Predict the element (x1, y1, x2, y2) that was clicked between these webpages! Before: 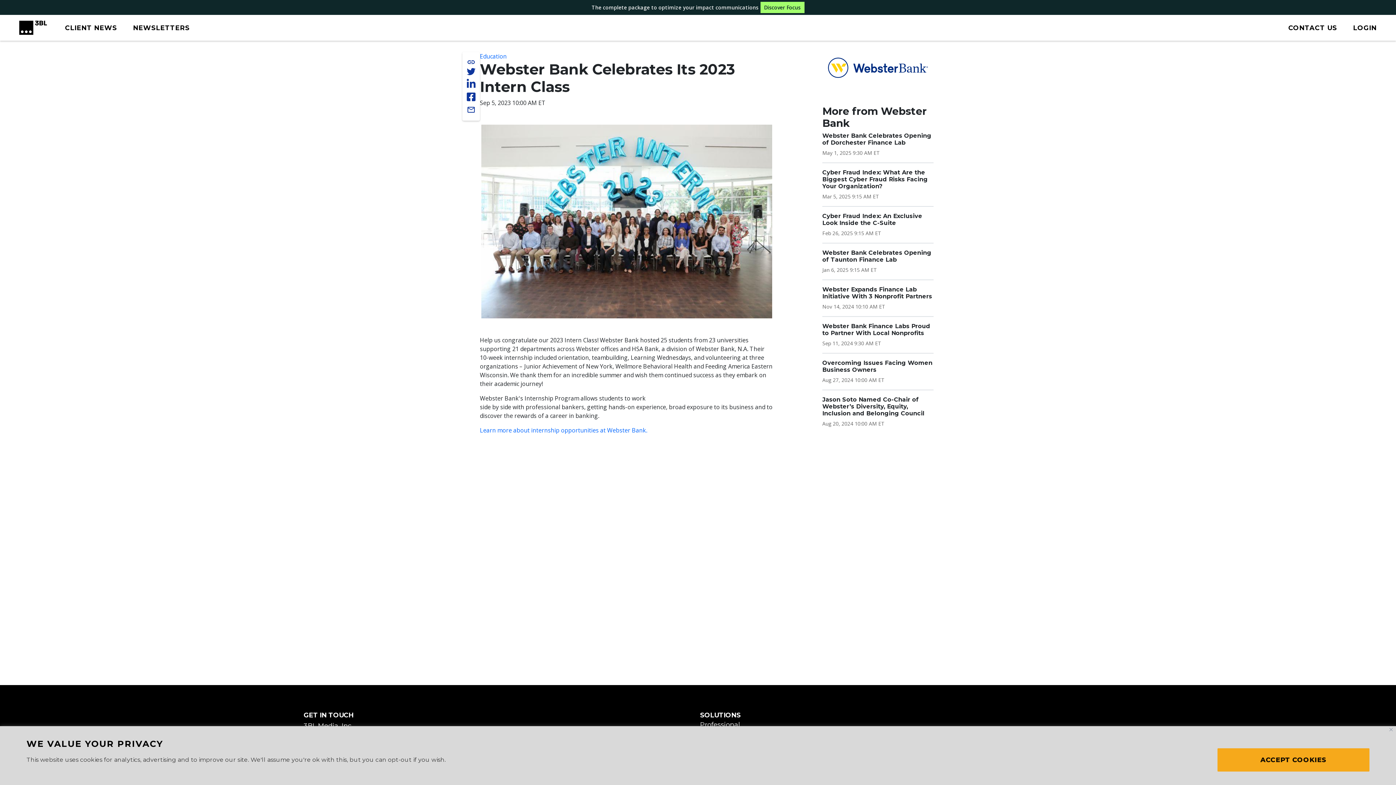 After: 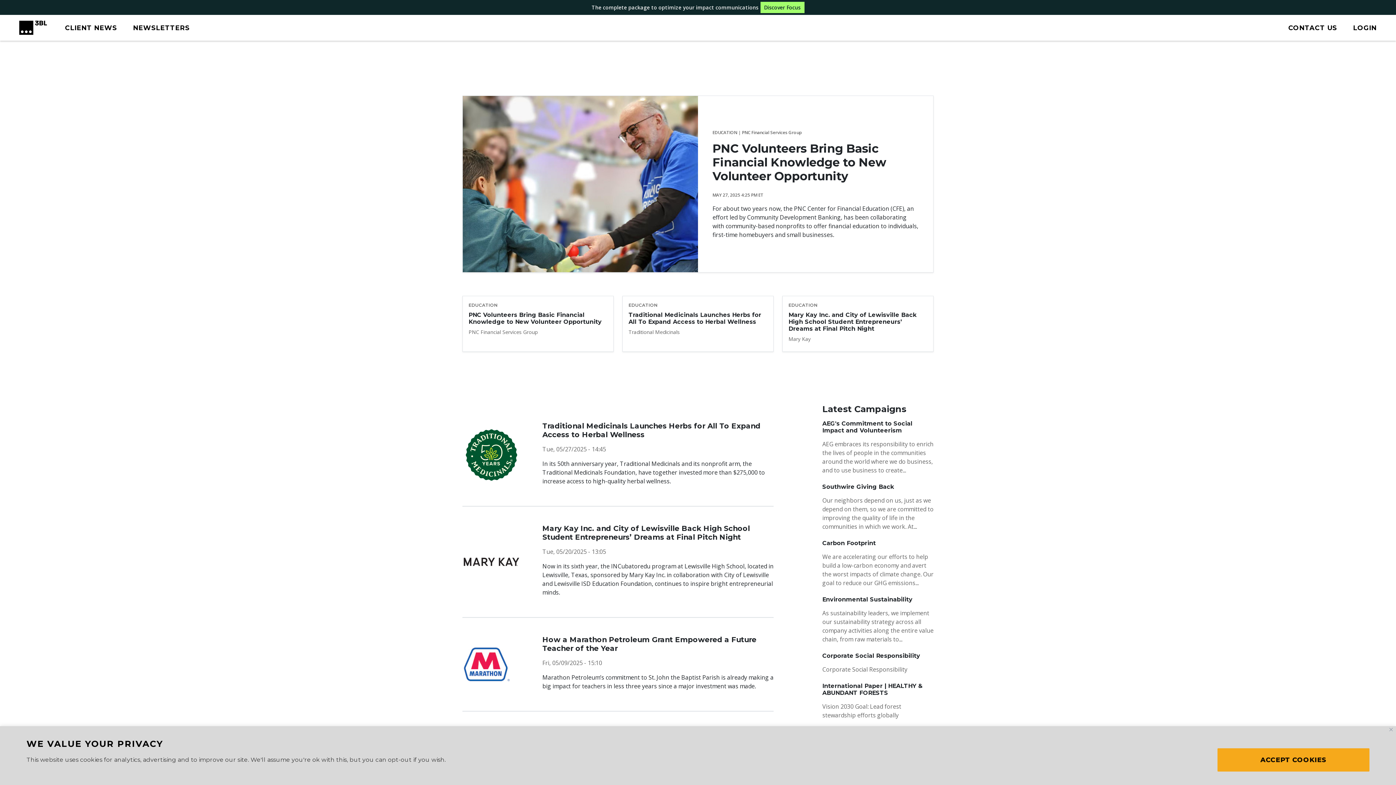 Action: label: Education bbox: (480, 52, 506, 60)